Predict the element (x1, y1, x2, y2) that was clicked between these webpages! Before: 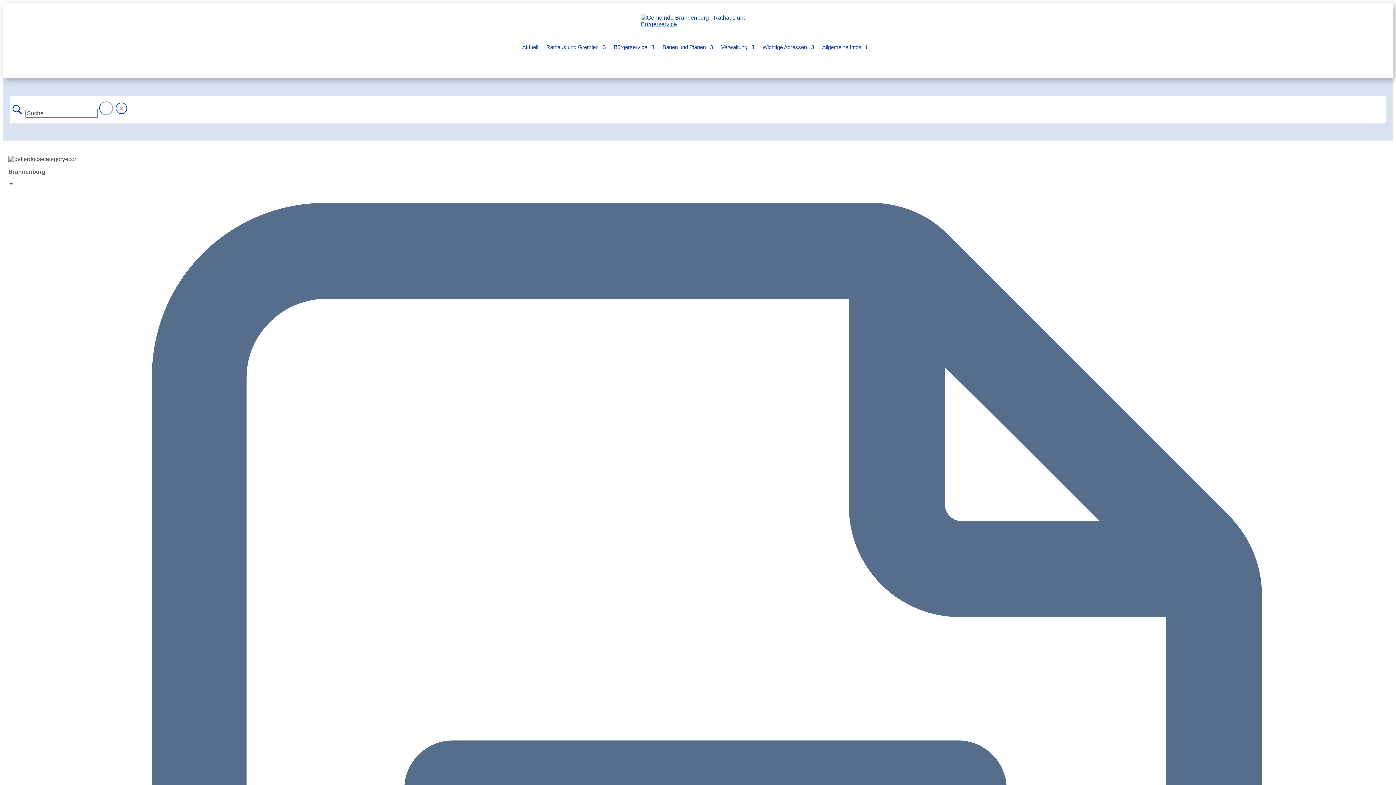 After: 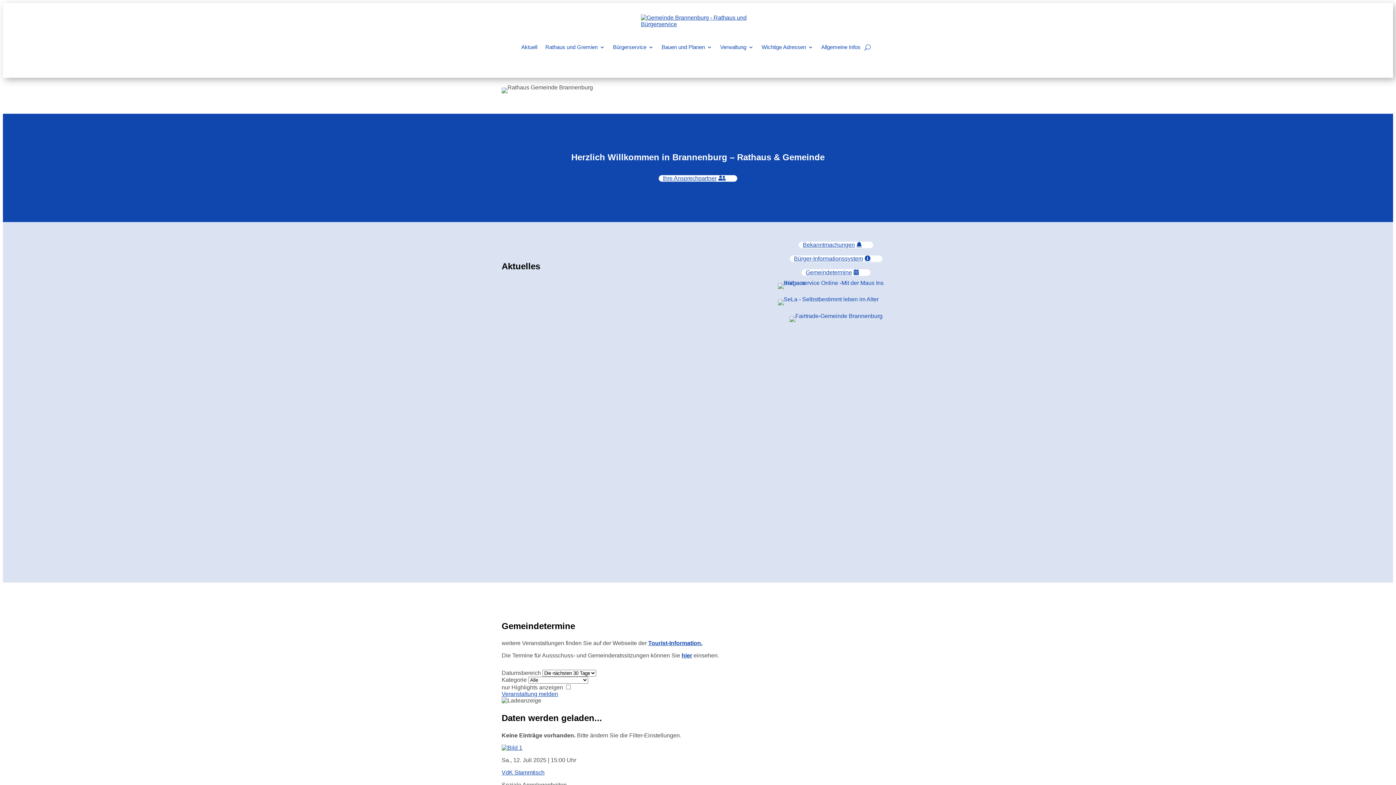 Action: label: Aktuell bbox: (522, 33, 538, 61)